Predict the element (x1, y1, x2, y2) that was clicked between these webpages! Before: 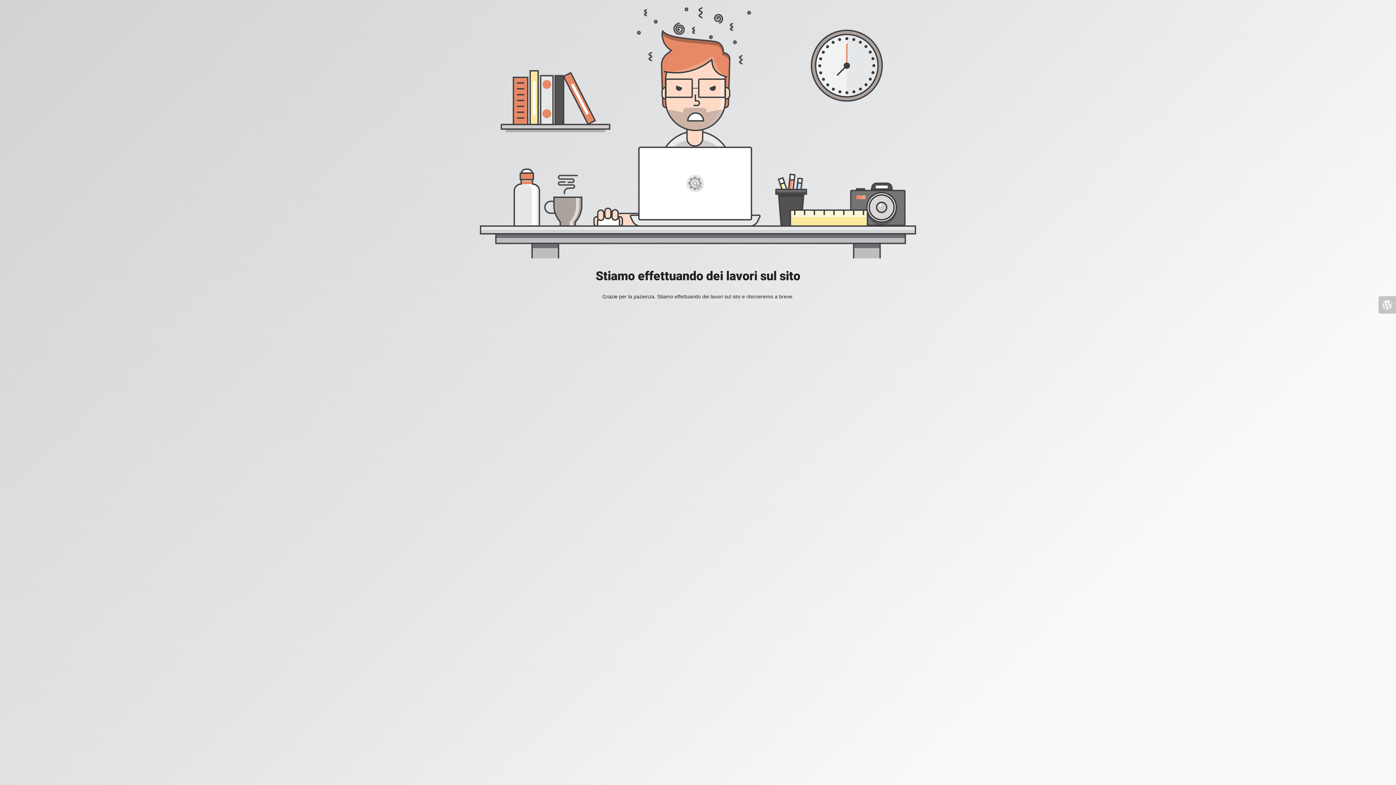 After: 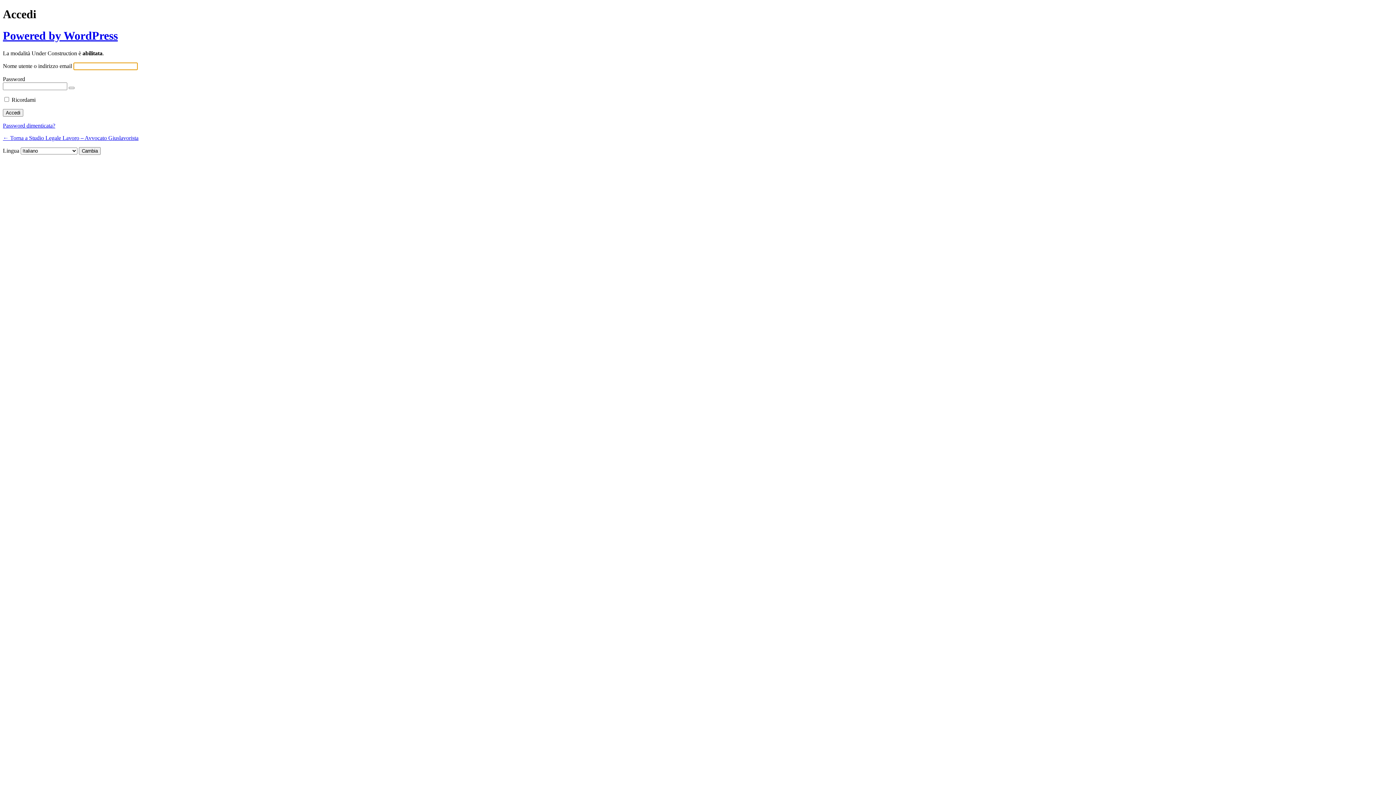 Action: bbox: (1378, 296, 1396, 313)